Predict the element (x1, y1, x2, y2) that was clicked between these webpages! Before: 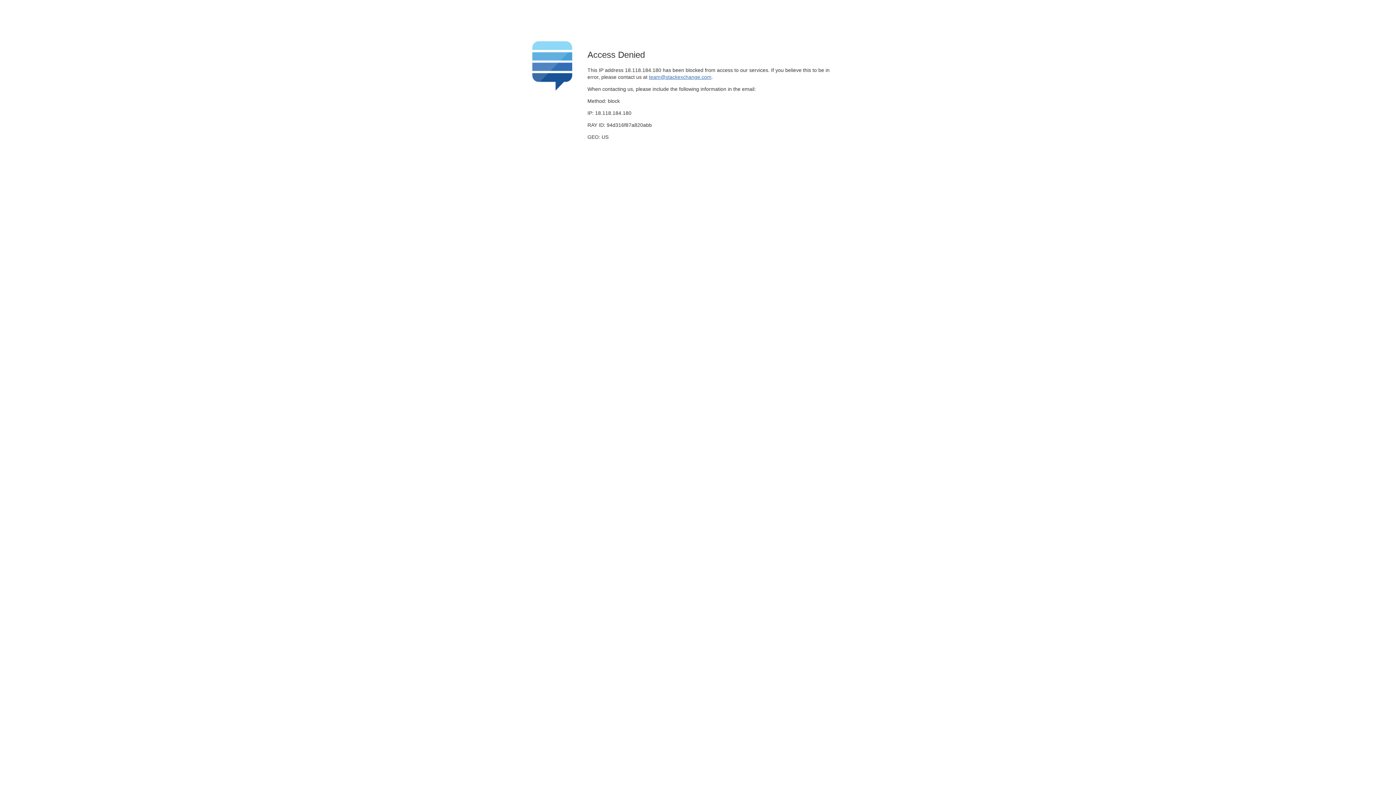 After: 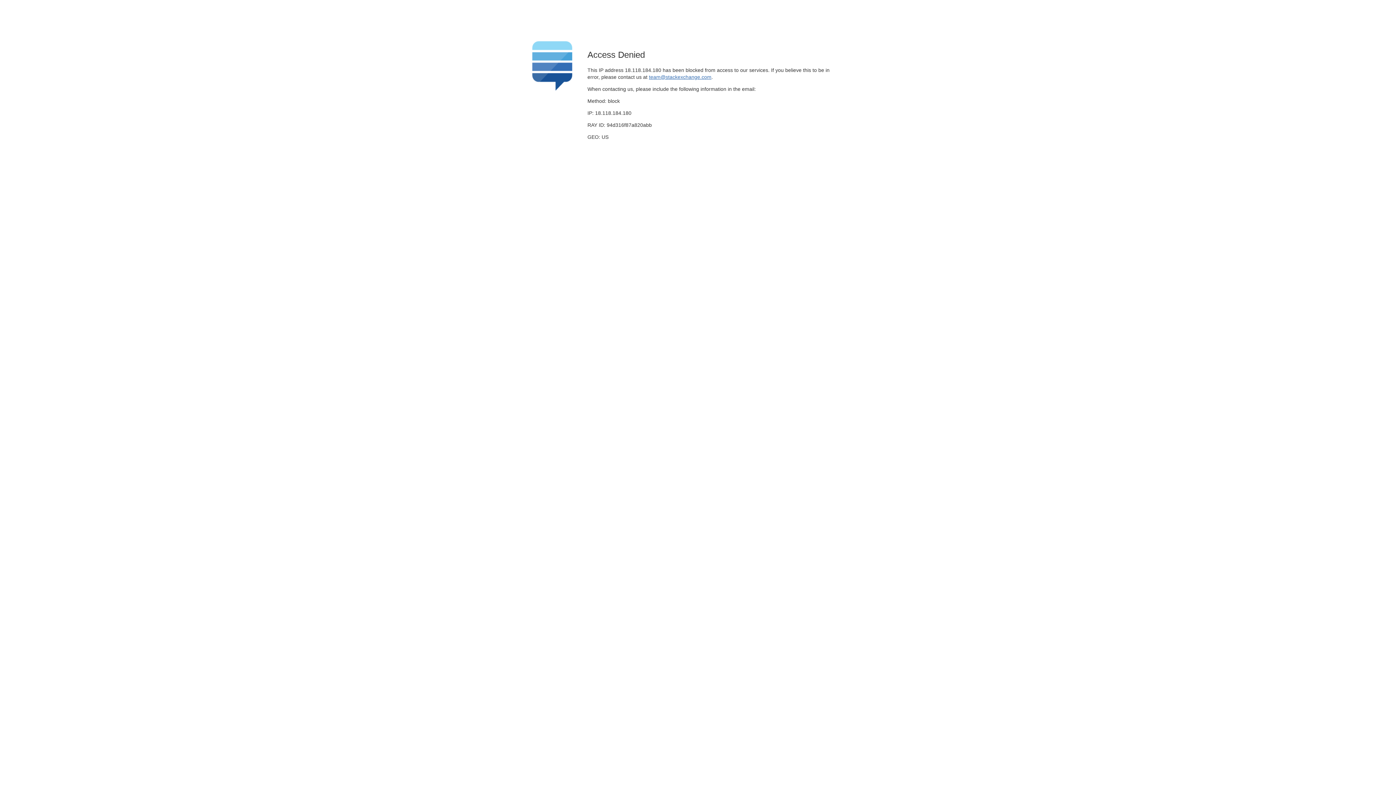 Action: label: team@stackexchange.com bbox: (649, 74, 711, 79)